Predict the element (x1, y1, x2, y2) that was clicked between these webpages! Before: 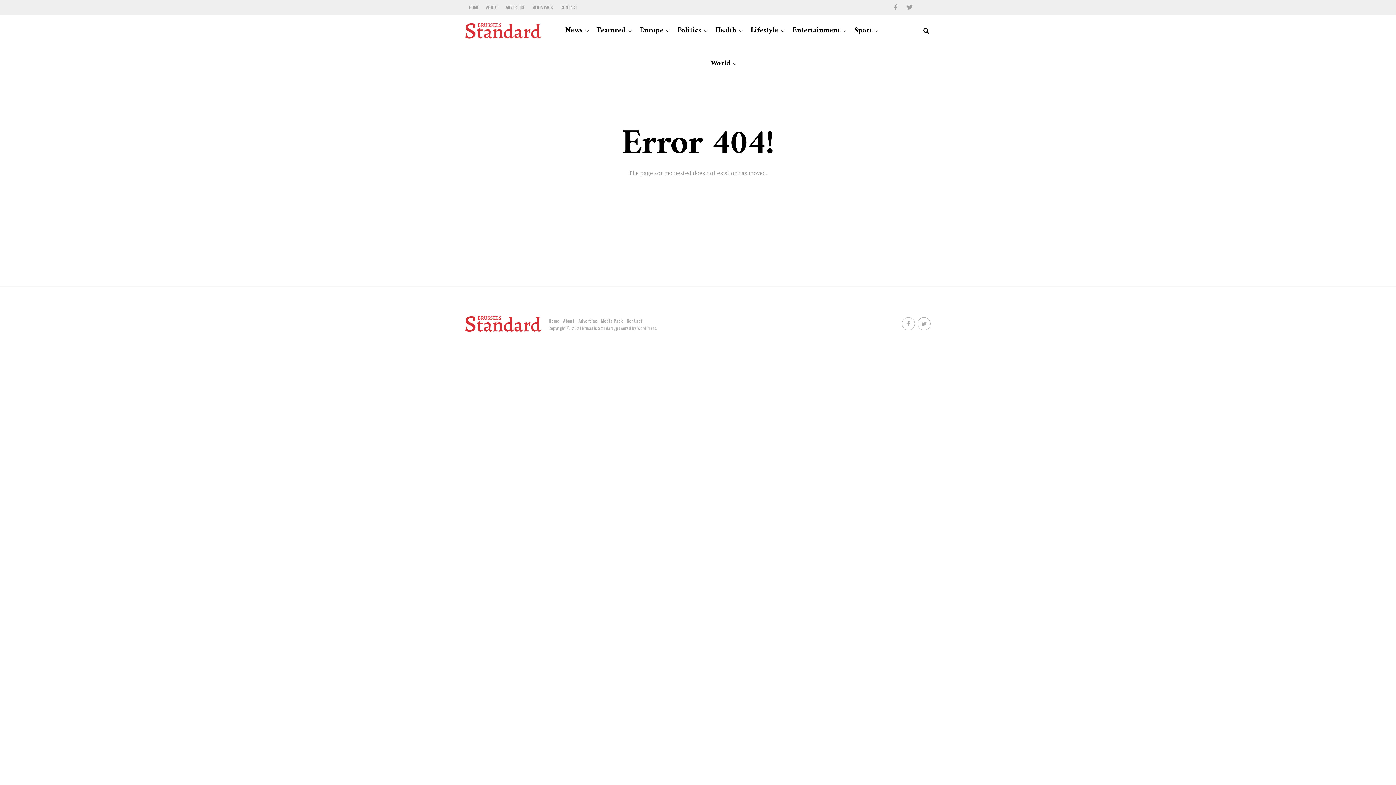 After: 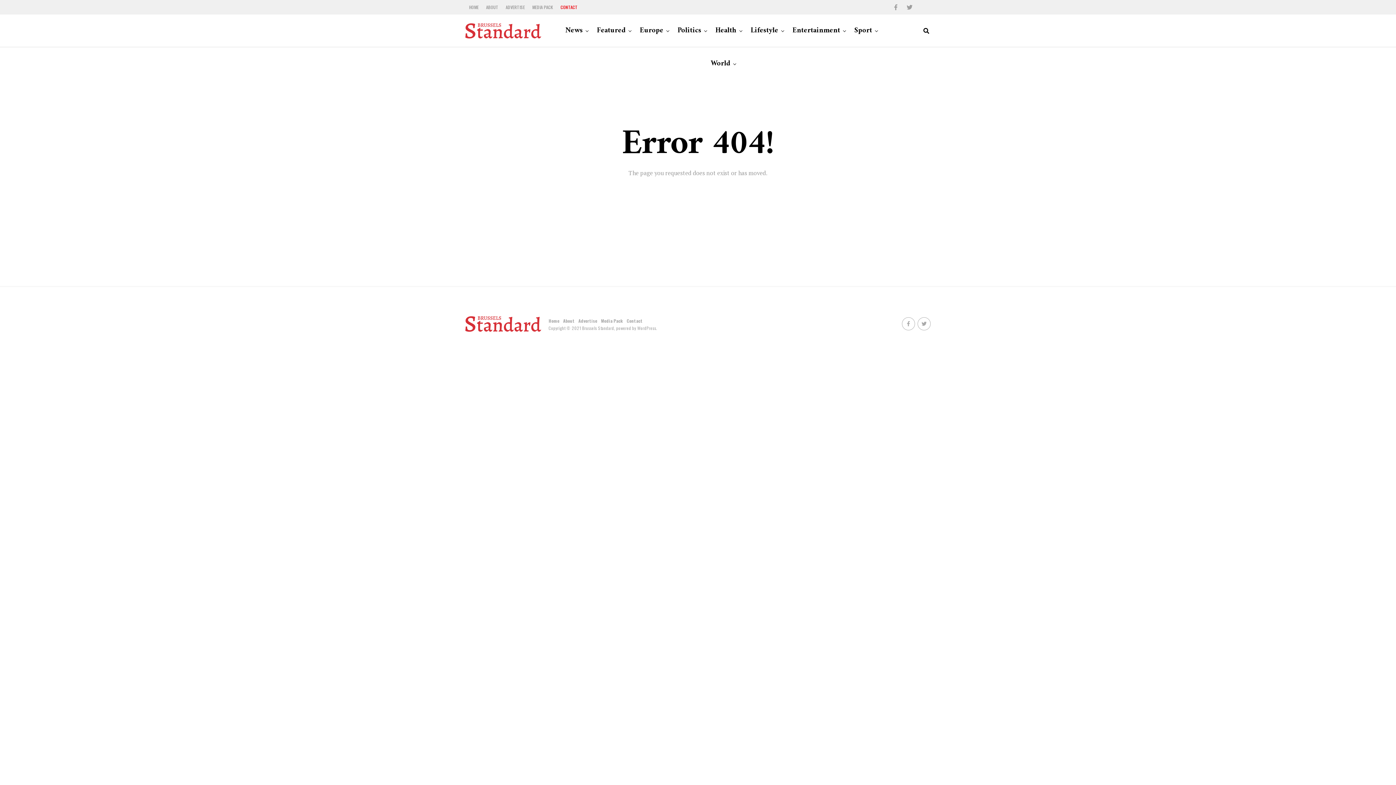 Action: bbox: (557, 0, 581, 14) label: CONTACT